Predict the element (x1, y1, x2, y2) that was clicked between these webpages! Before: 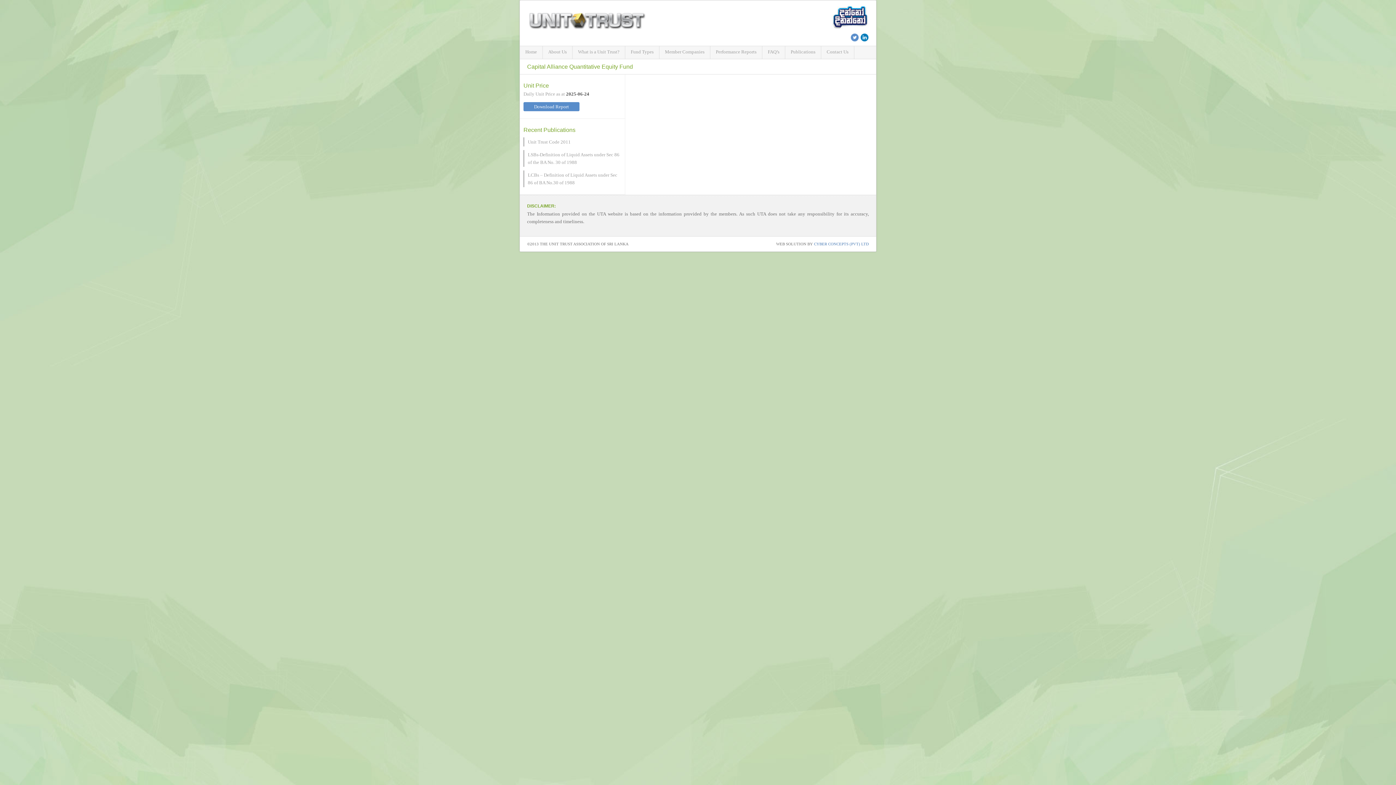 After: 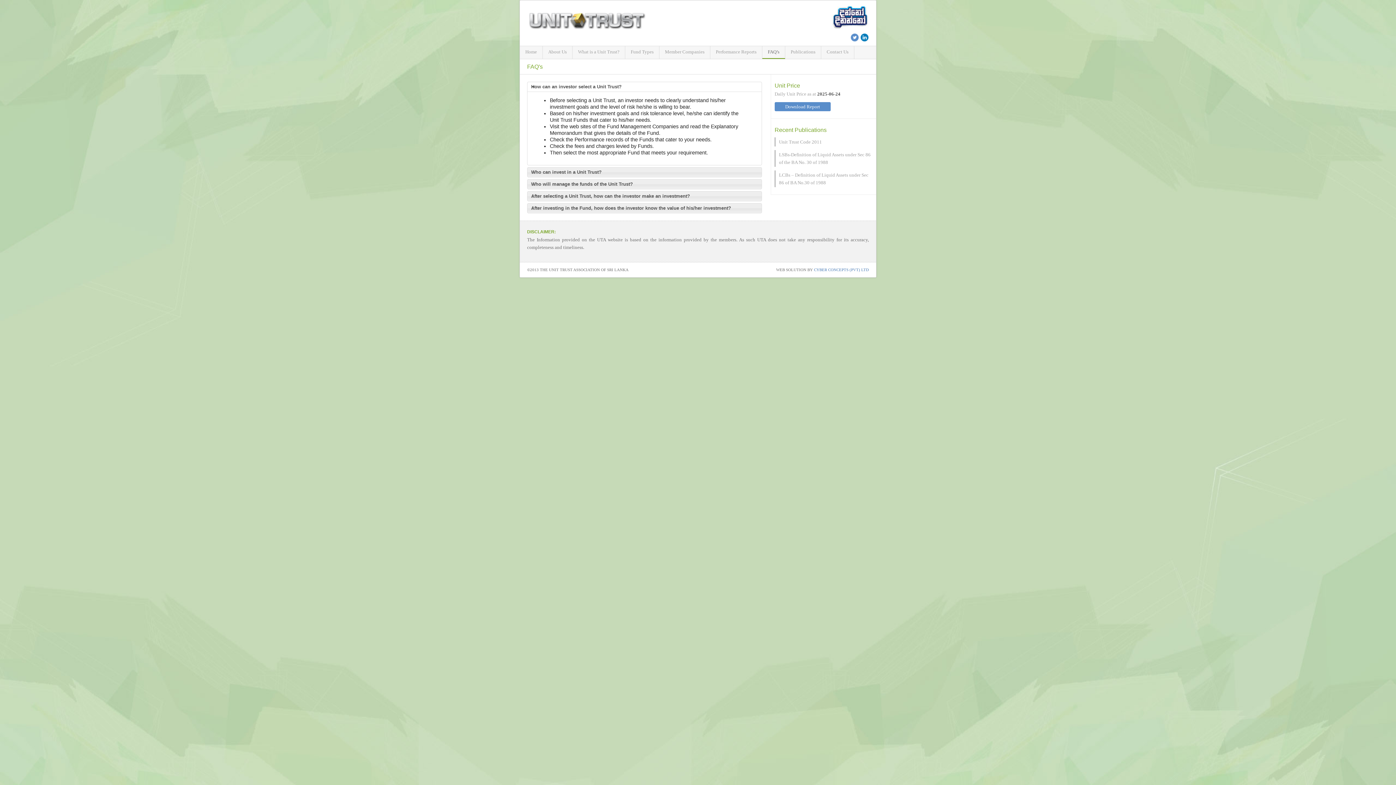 Action: label: FAQ’s bbox: (762, 46, 785, 58)